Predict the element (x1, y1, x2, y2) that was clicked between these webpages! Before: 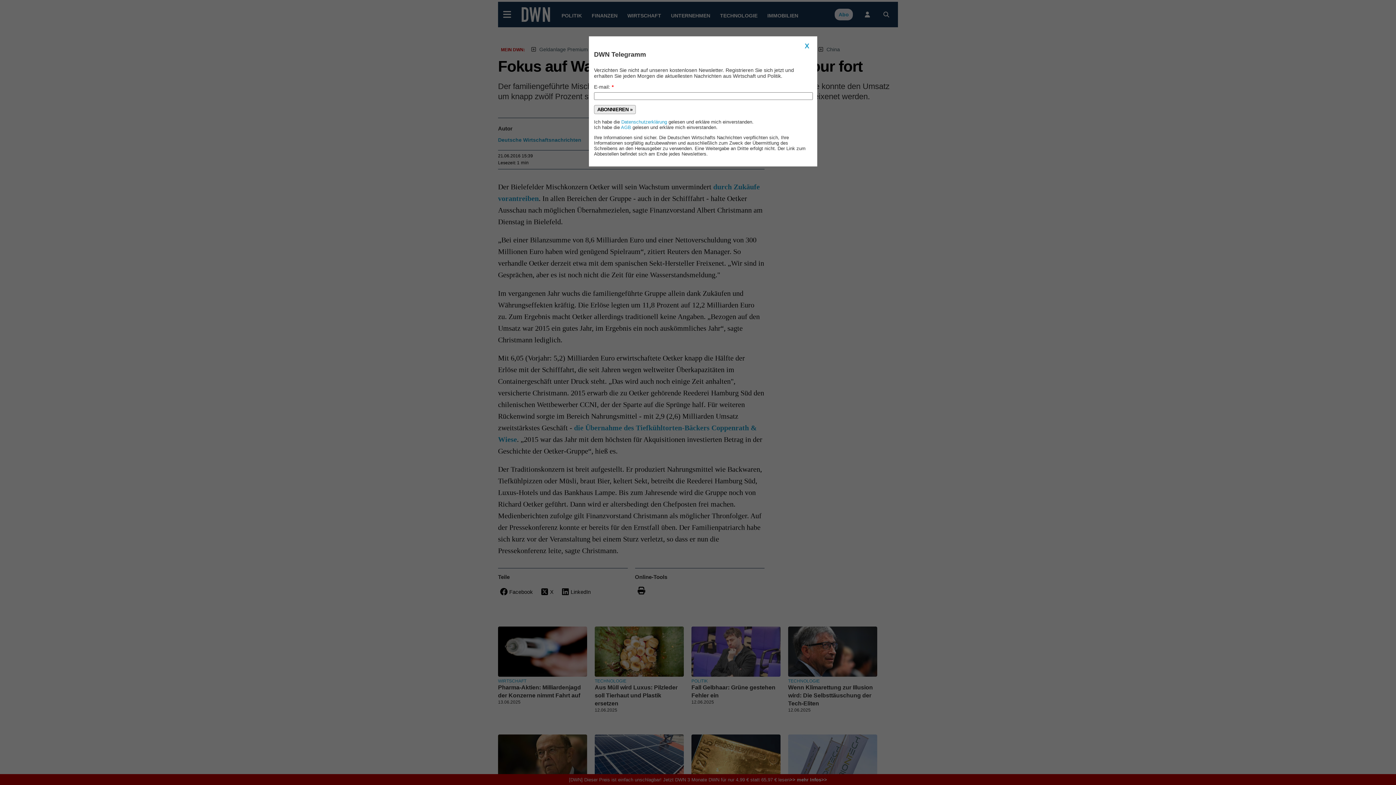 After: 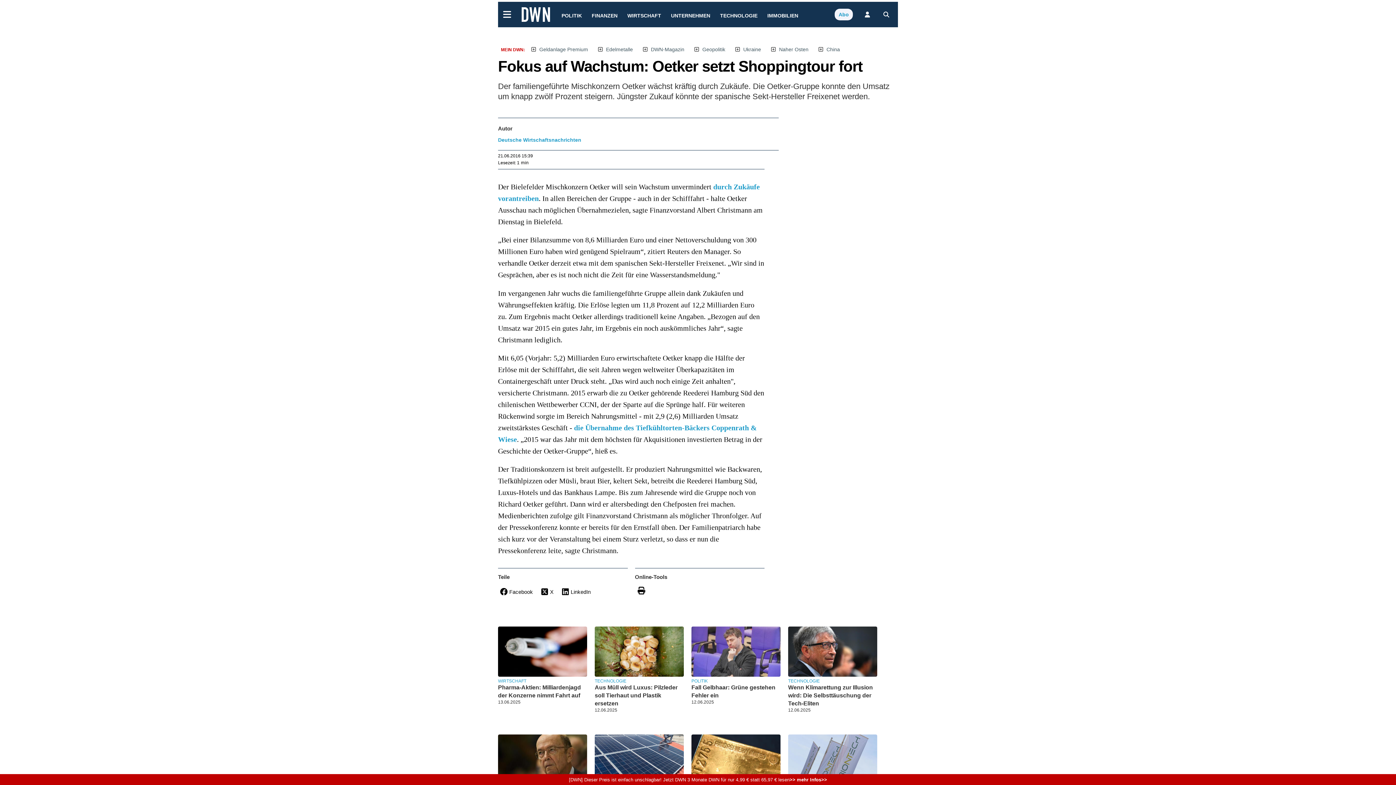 Action: bbox: (802, 41, 812, 50) label: X